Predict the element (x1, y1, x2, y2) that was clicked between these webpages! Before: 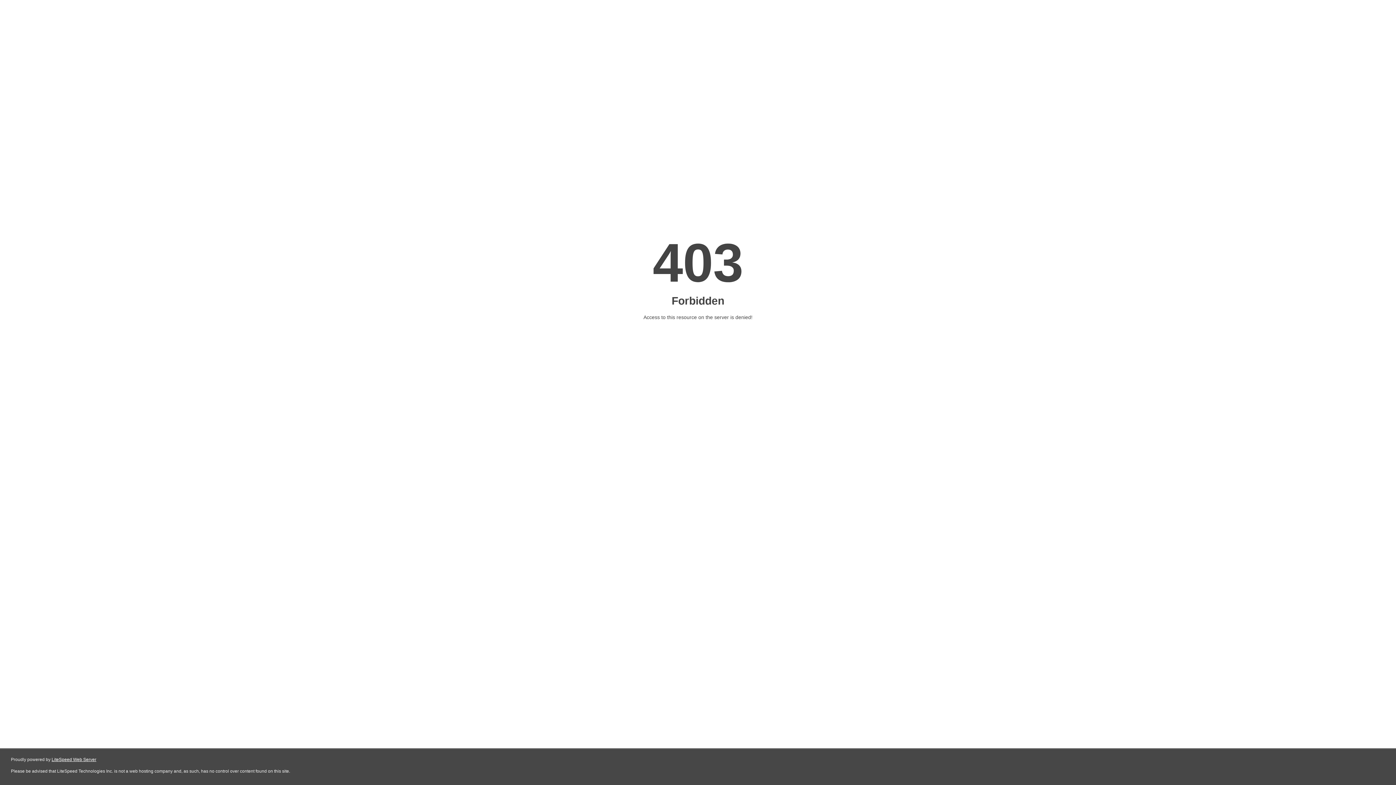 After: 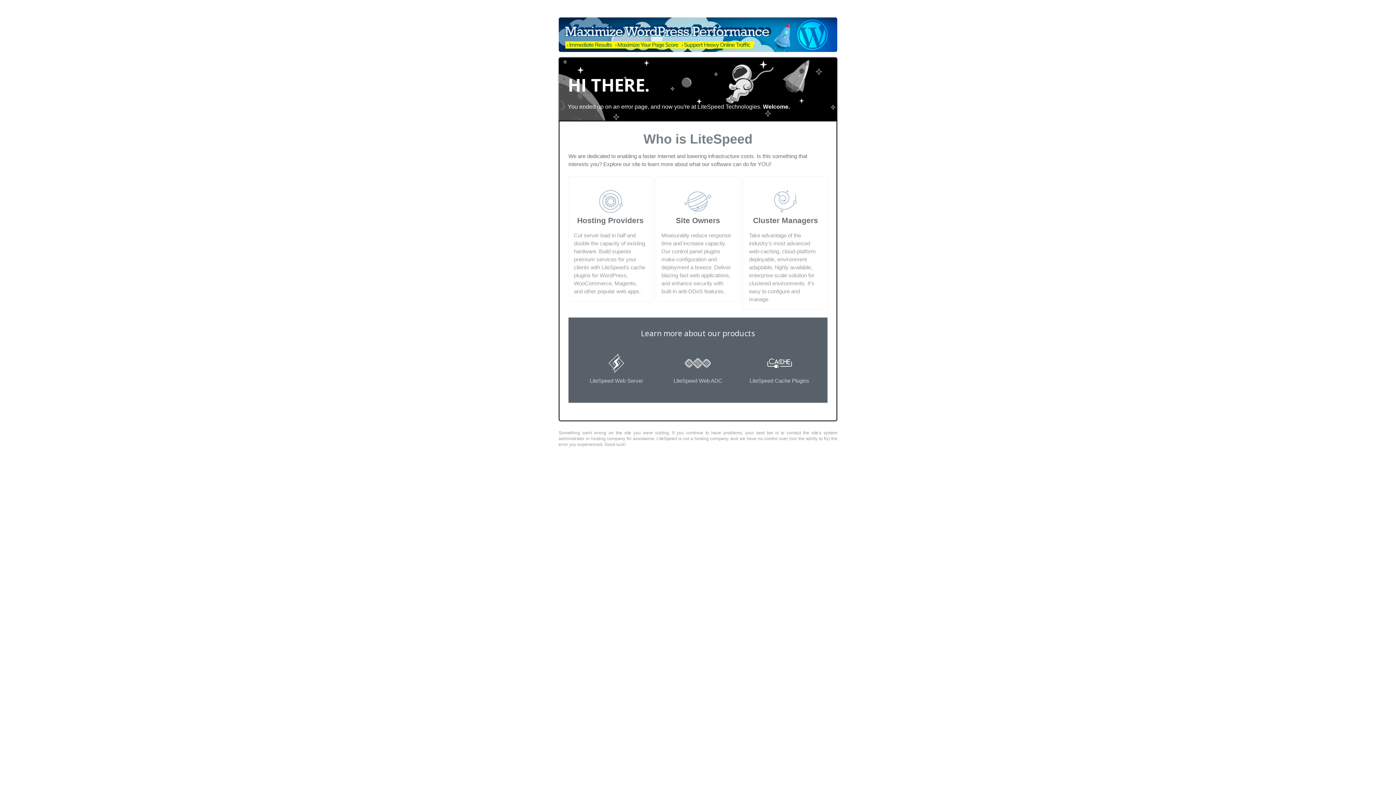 Action: label: LiteSpeed Web Server bbox: (51, 757, 96, 762)